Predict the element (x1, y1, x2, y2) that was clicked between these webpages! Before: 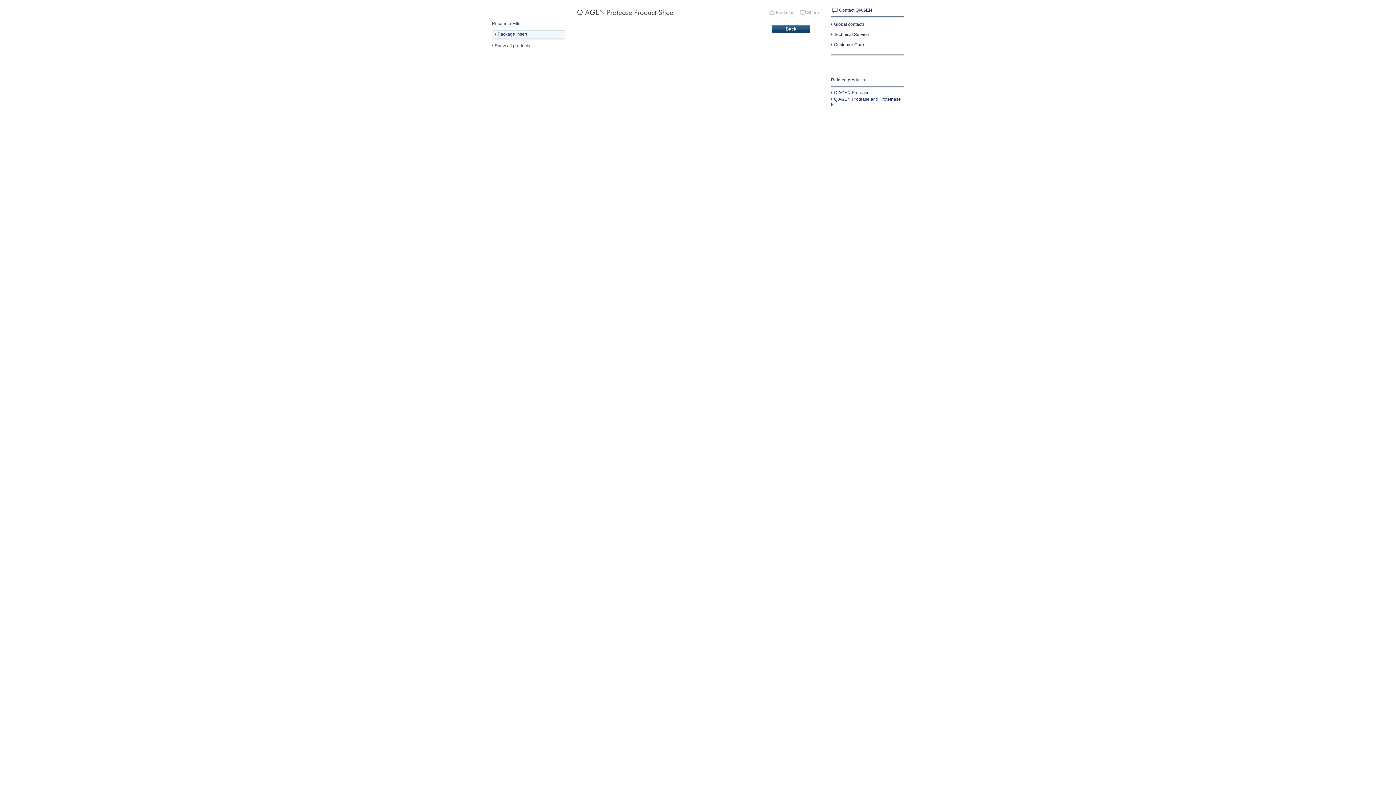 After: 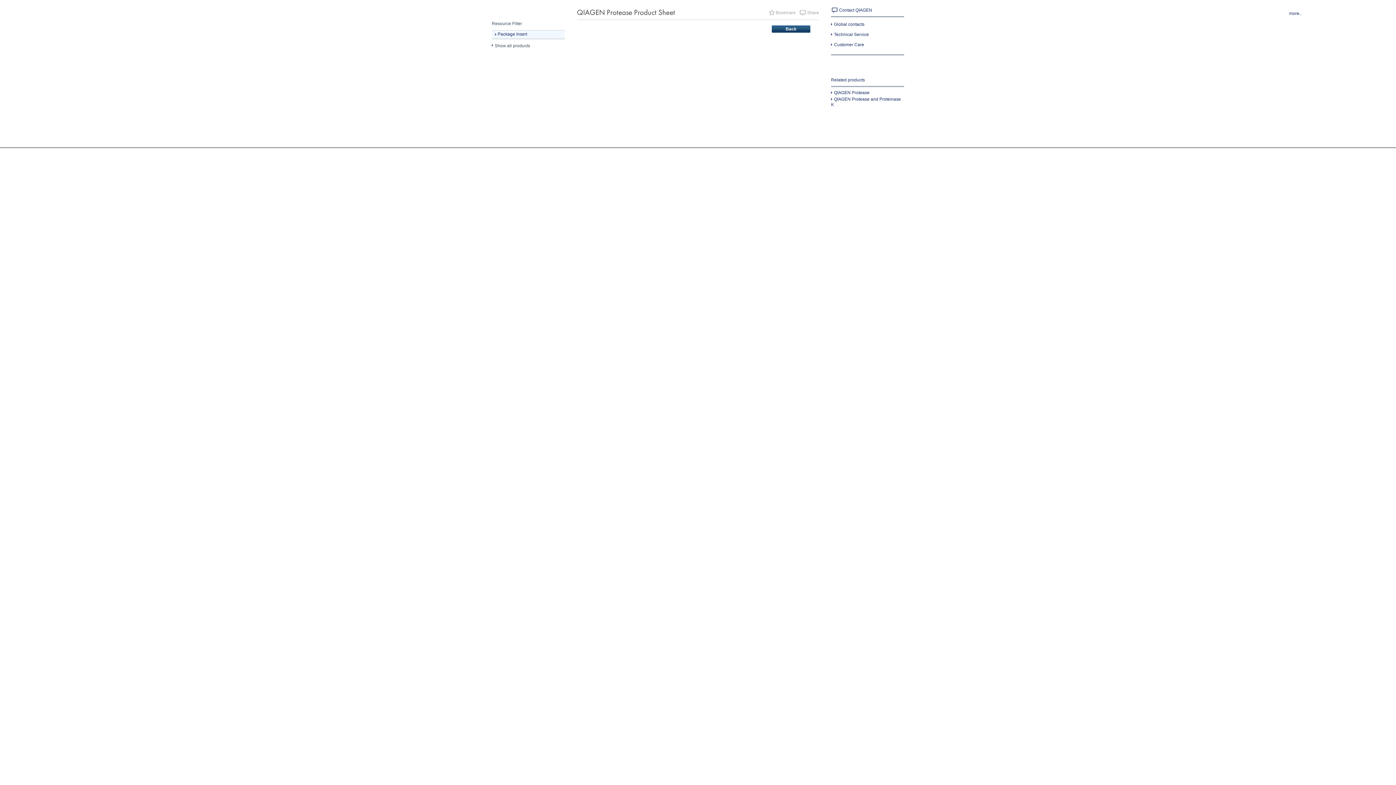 Action: bbox: (800, 9, 819, 16) label: Share